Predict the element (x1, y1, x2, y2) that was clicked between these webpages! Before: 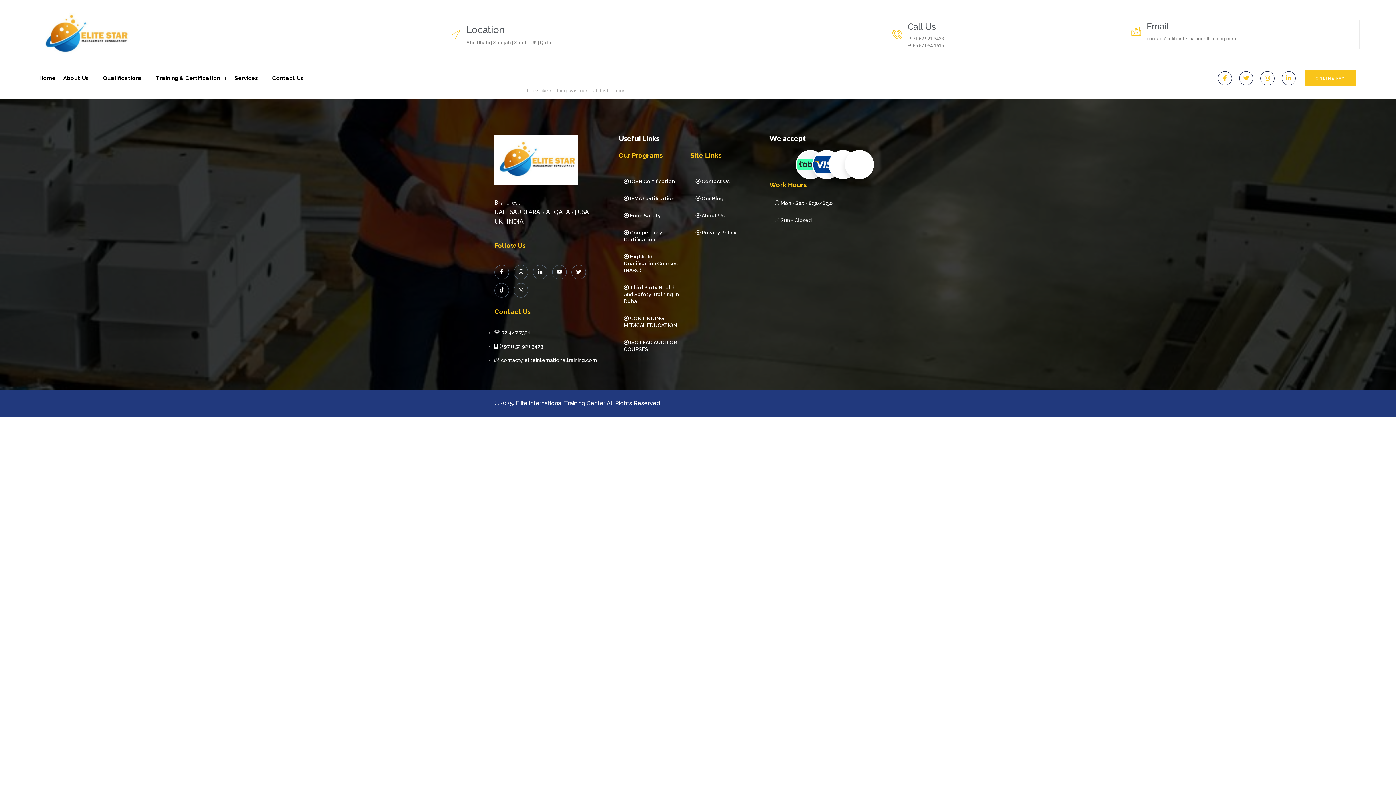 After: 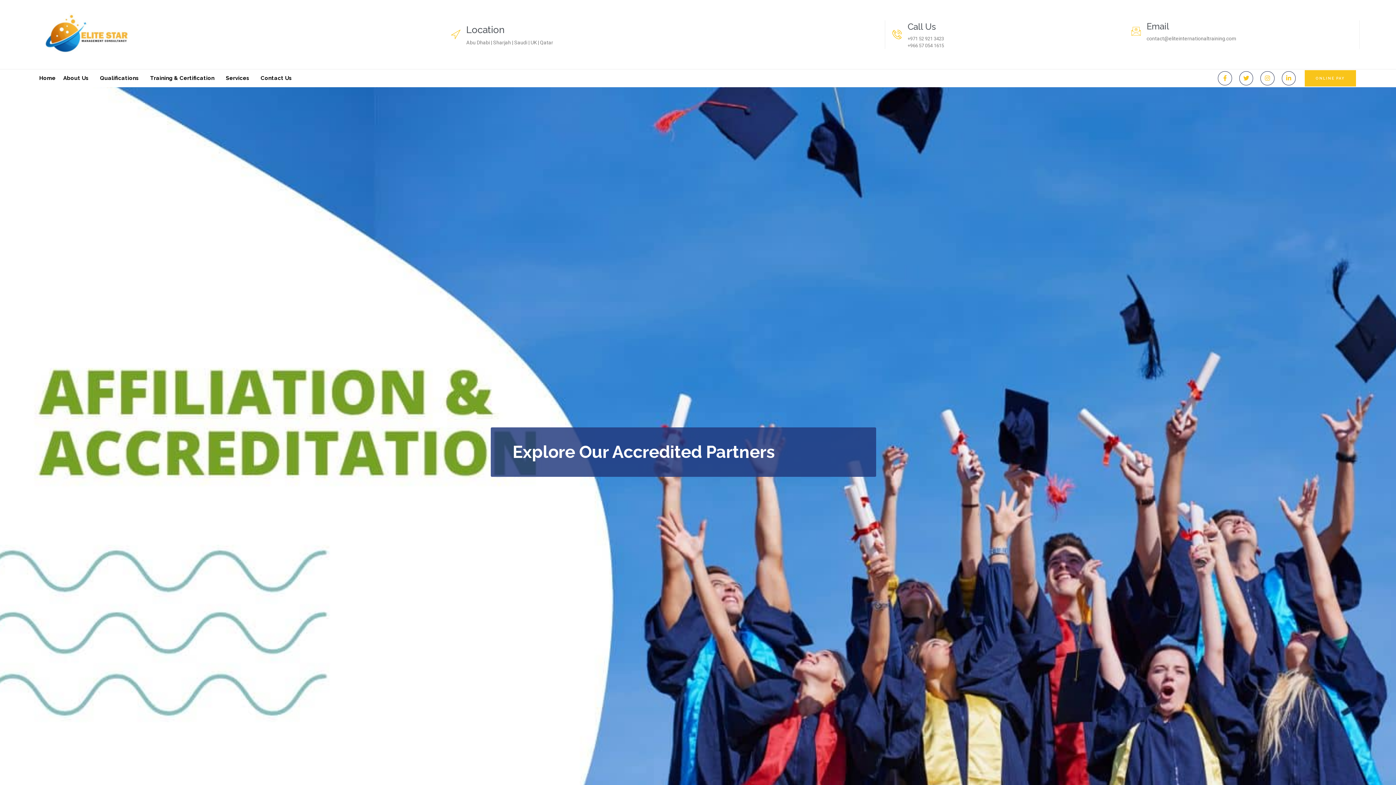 Action: label:  About Us bbox: (690, 207, 761, 224)